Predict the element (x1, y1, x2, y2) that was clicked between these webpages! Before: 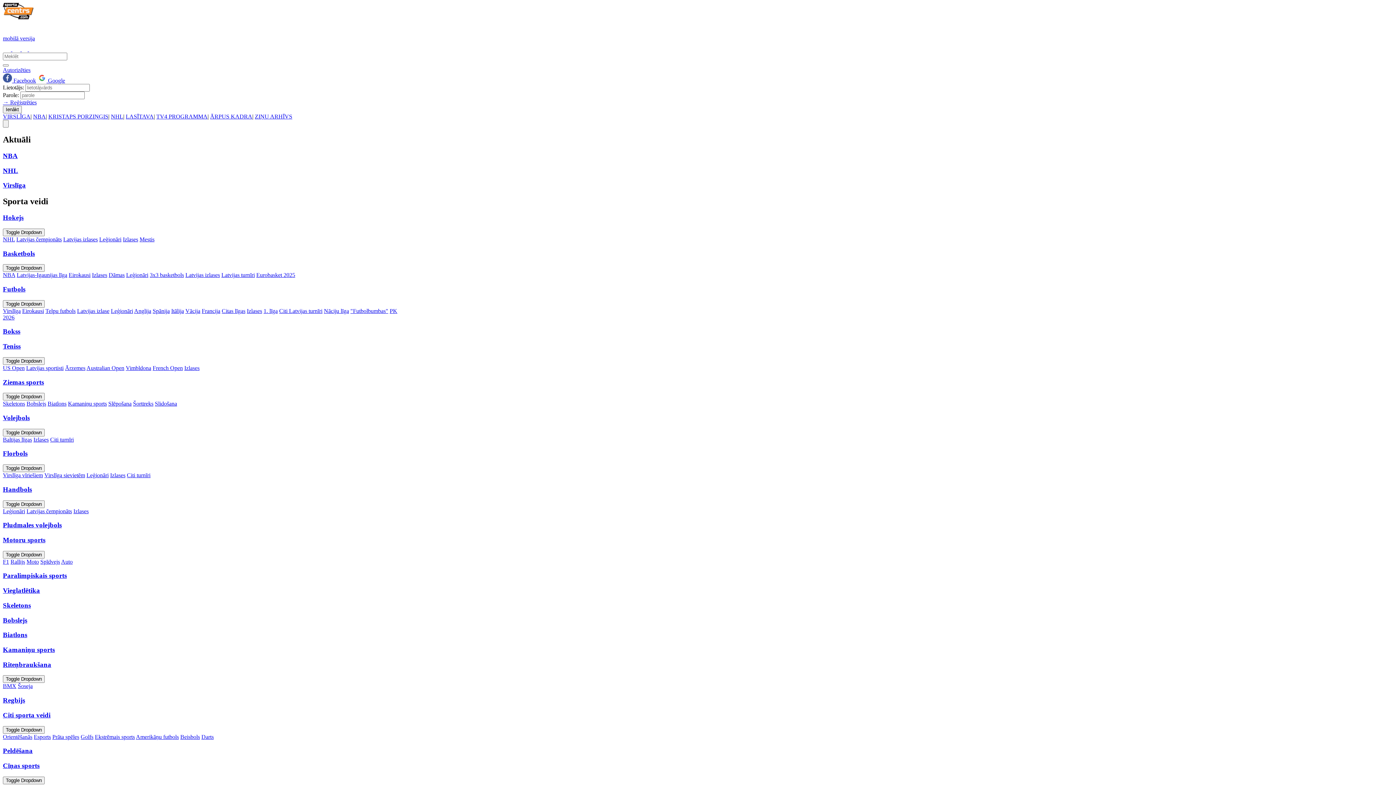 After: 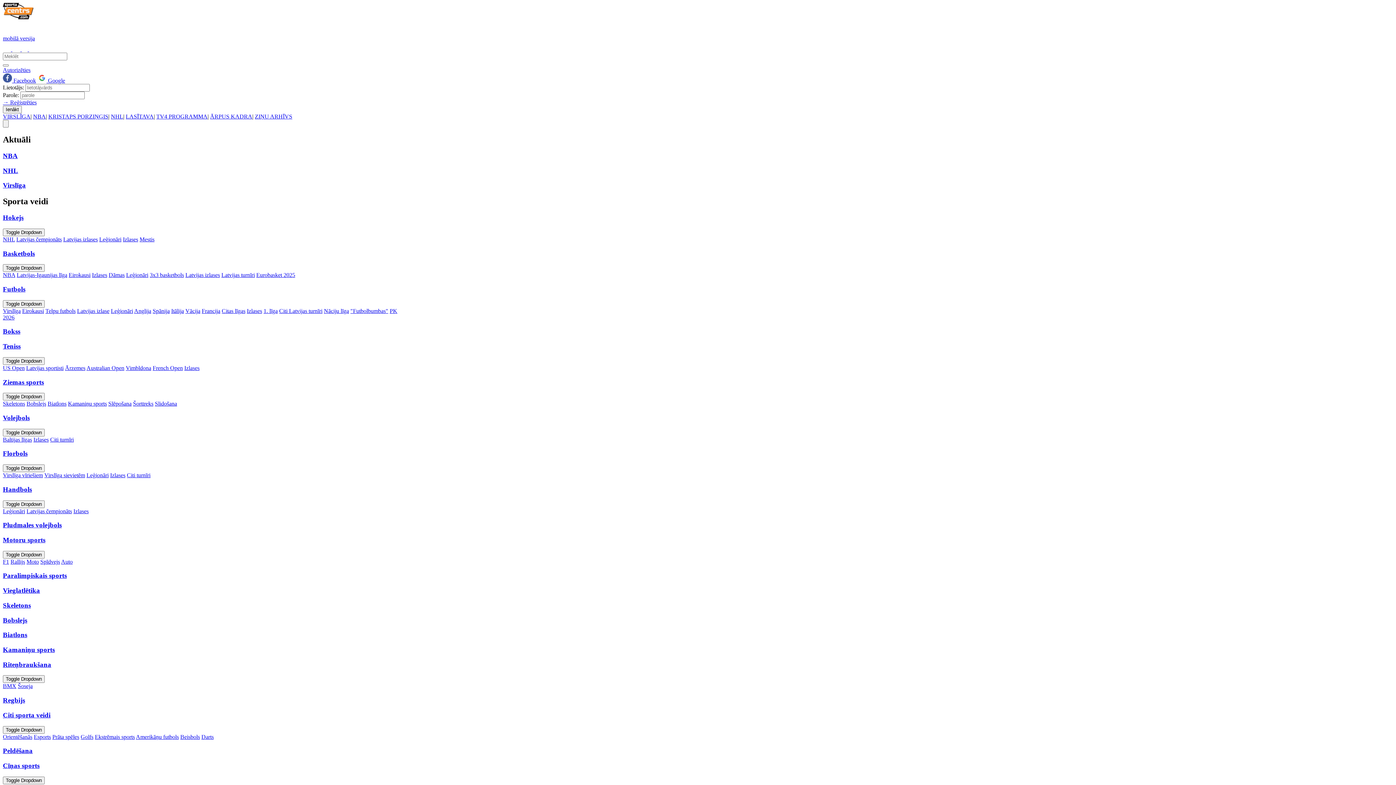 Action: label: 1. līga bbox: (263, 307, 277, 314)